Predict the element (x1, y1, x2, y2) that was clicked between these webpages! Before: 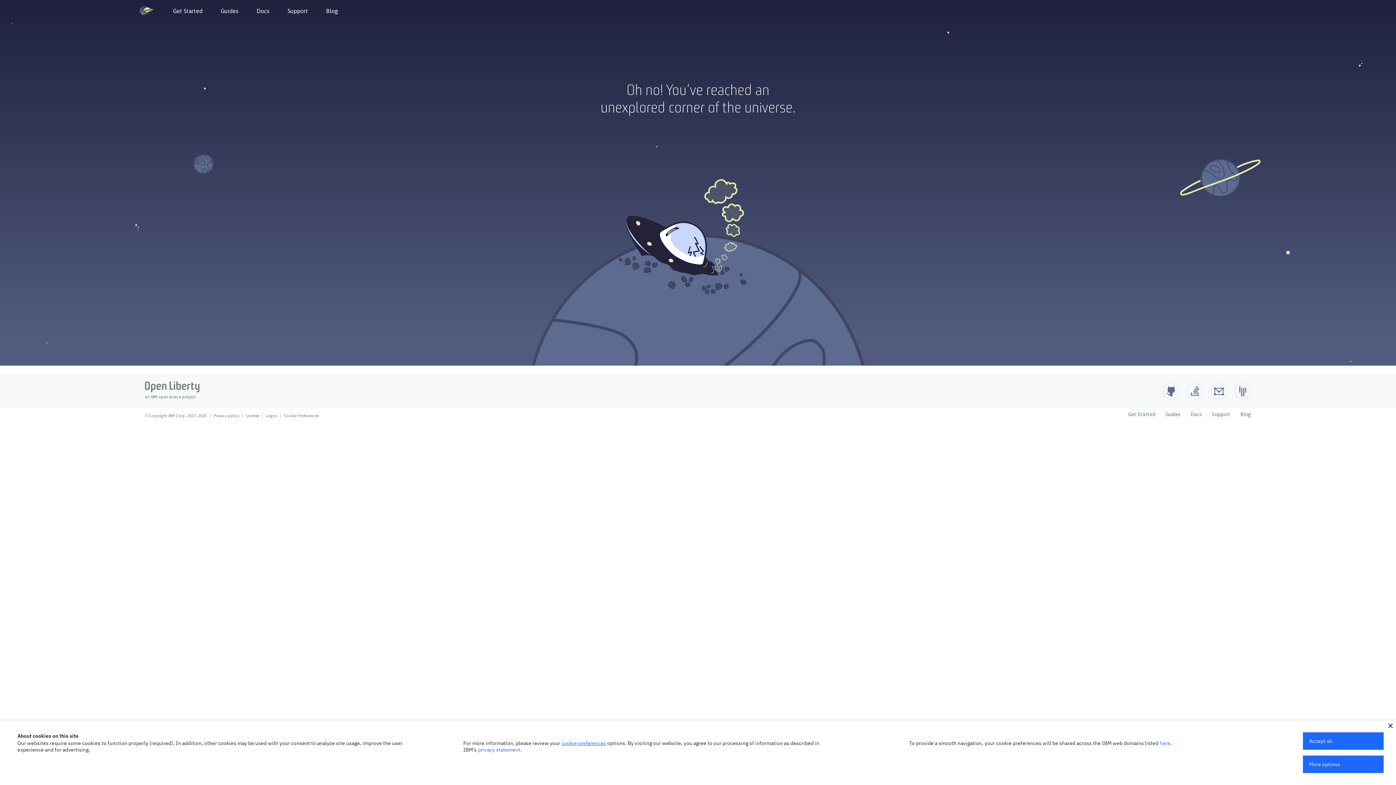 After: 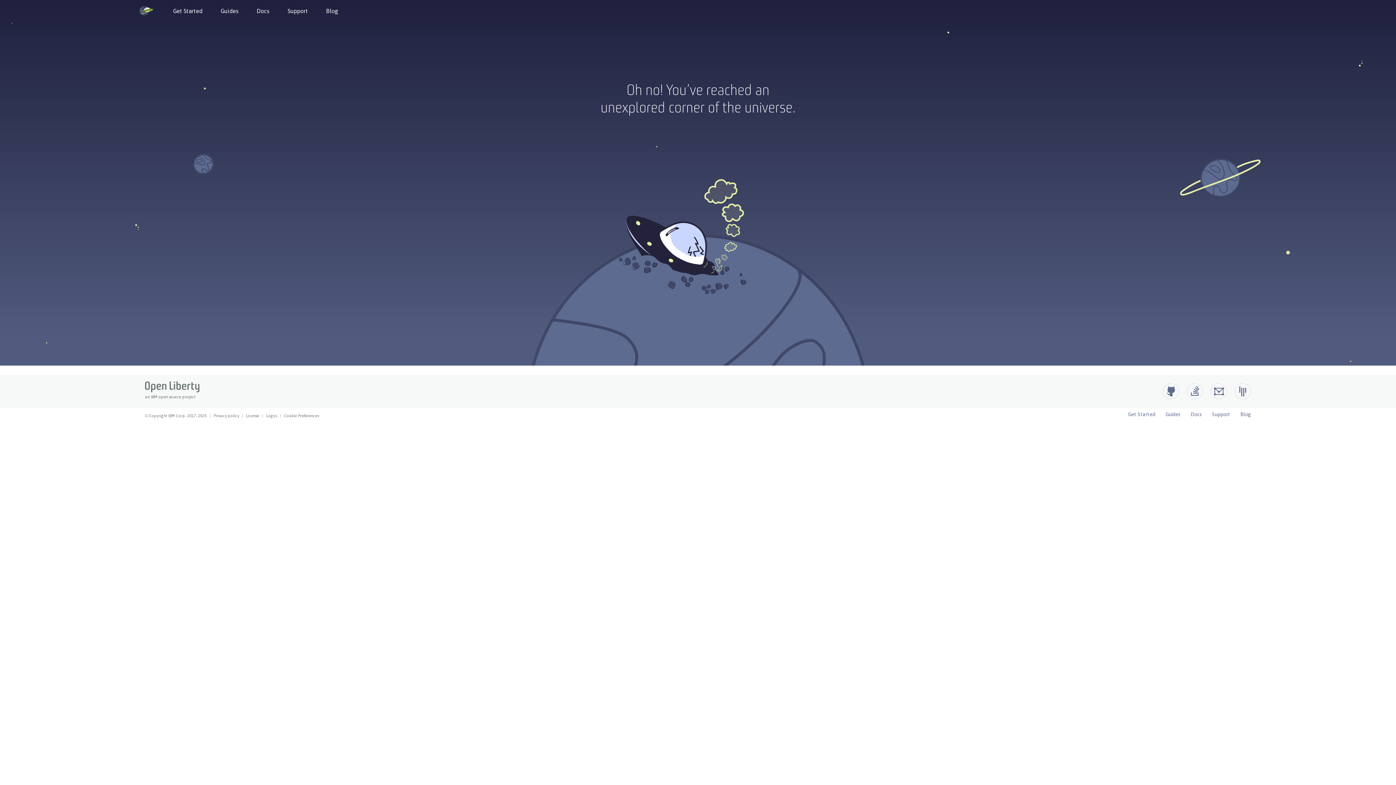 Action: bbox: (1303, 732, 1384, 750) label: Accept all